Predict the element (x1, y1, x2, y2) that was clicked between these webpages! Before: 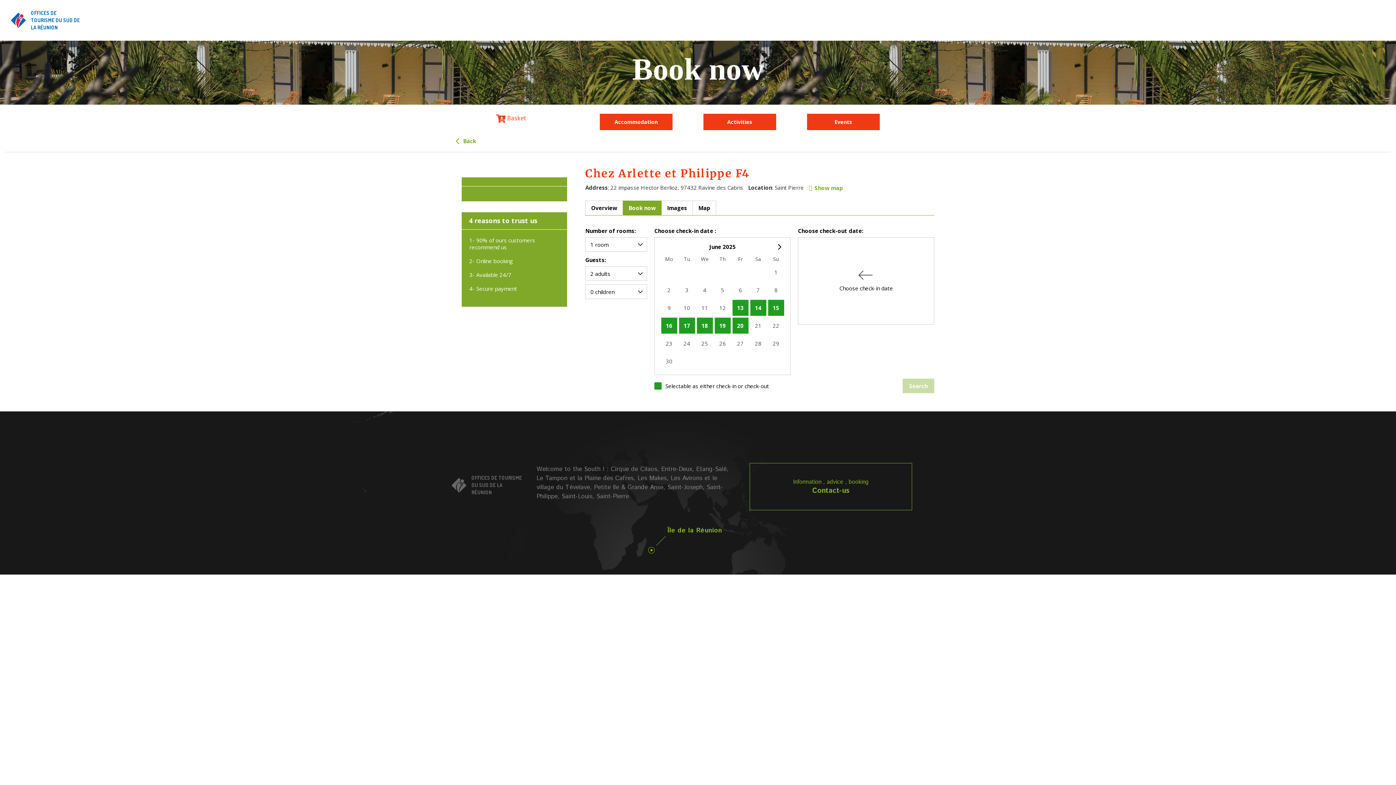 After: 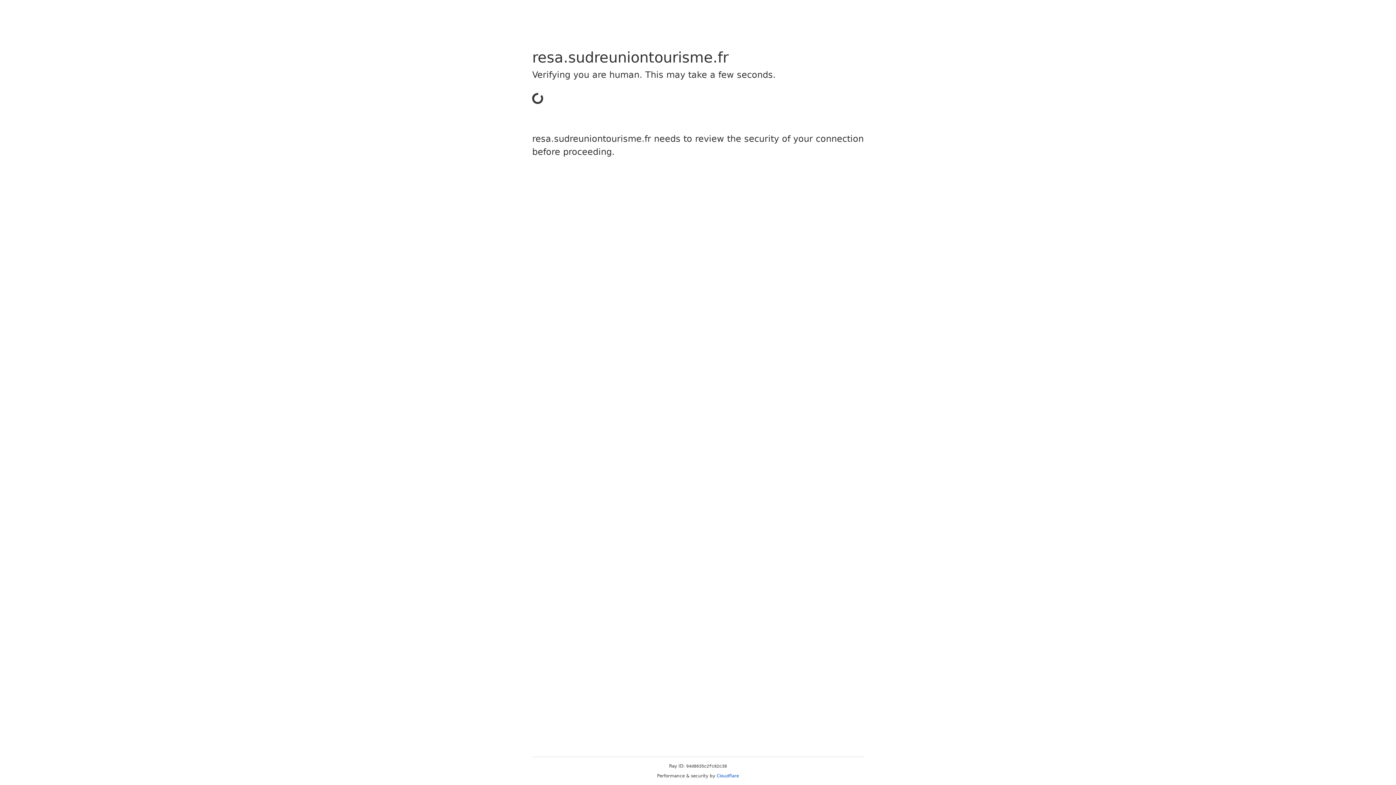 Action: label: Events bbox: (807, 113, 880, 130)